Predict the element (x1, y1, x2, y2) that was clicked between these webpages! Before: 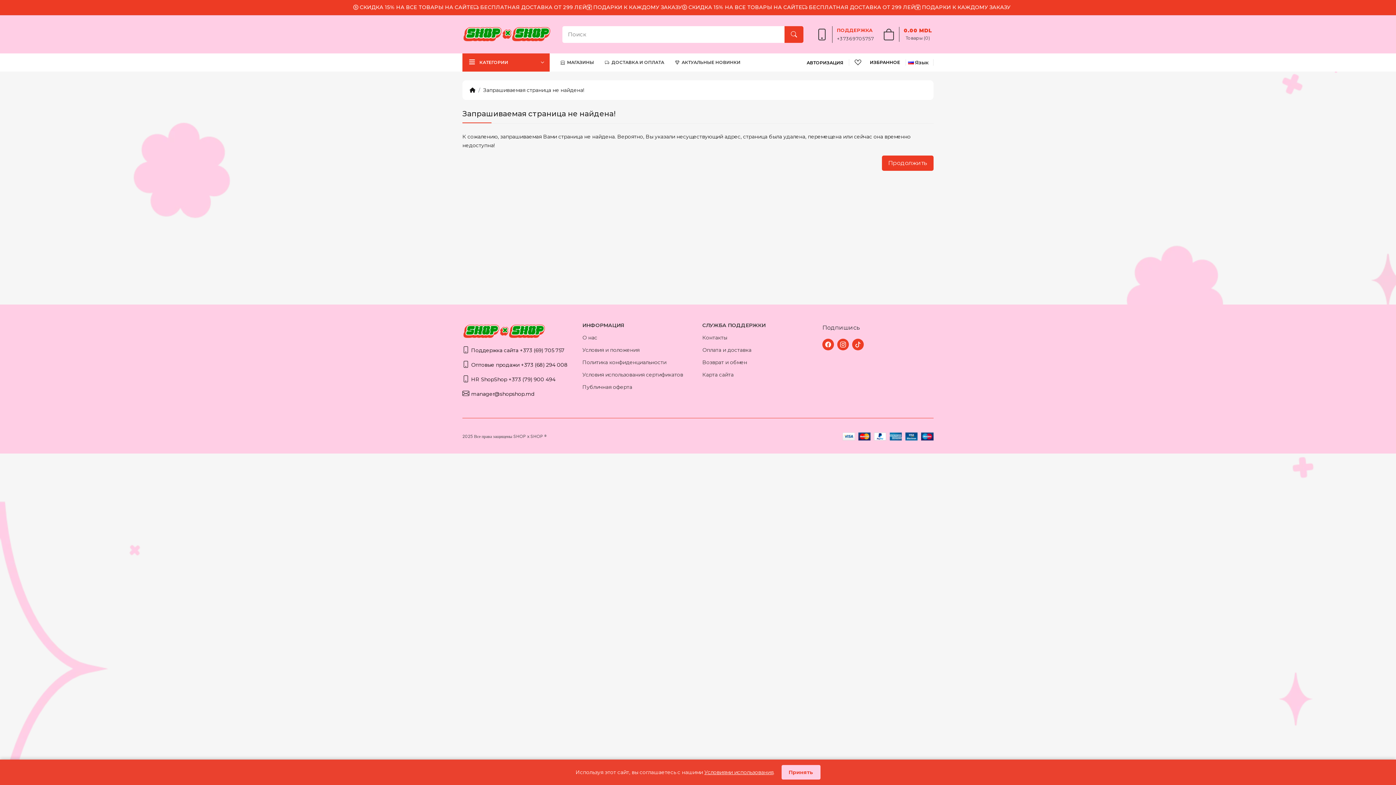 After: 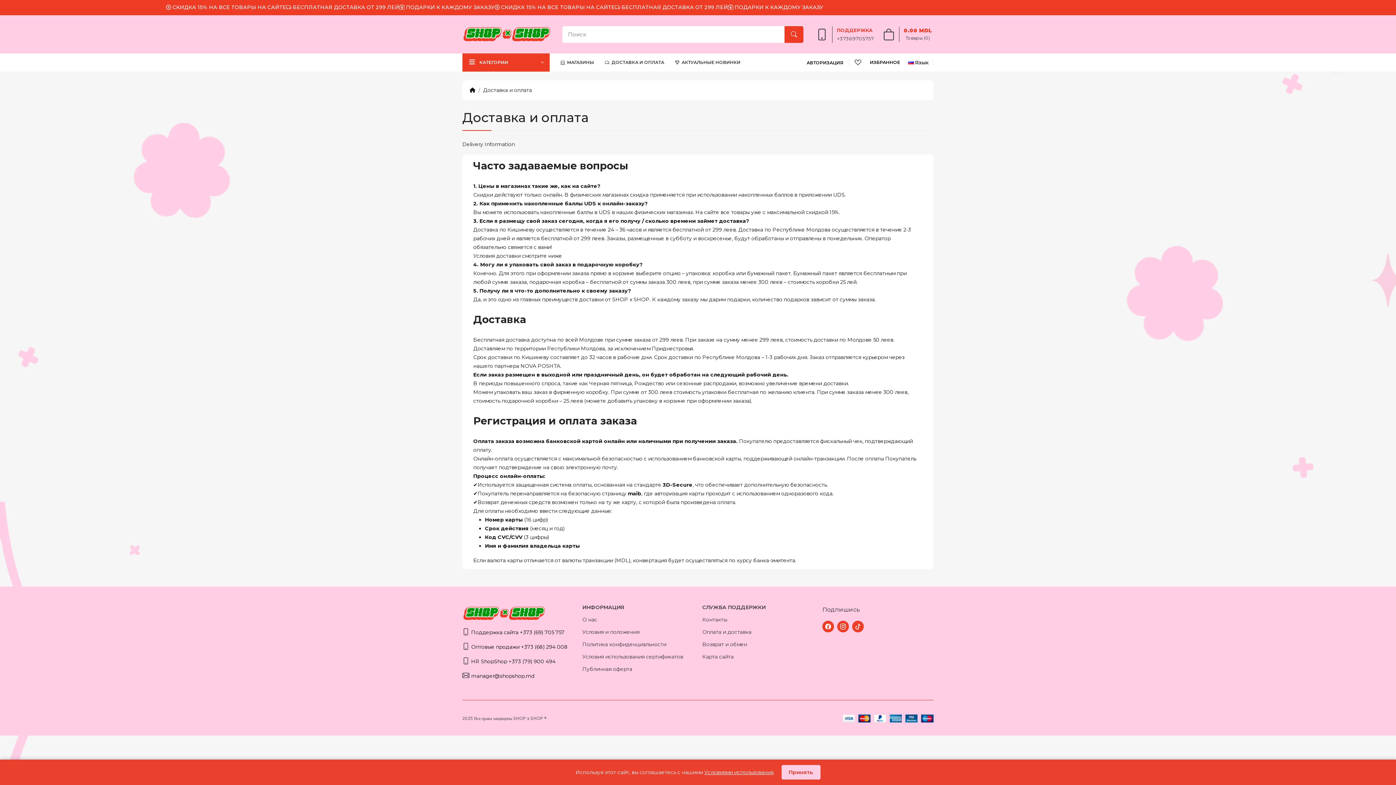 Action: bbox: (702, 344, 813, 356) label: Оплата и доставка